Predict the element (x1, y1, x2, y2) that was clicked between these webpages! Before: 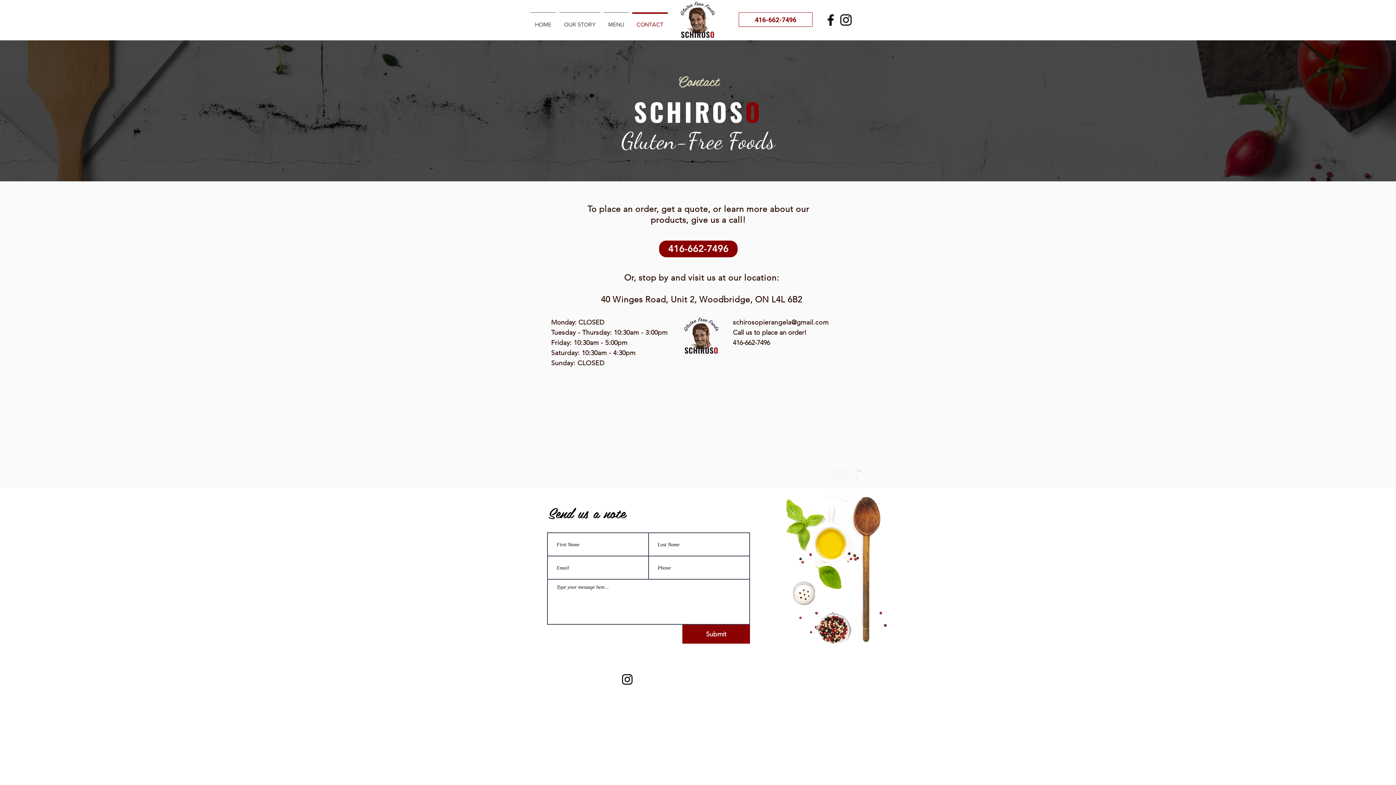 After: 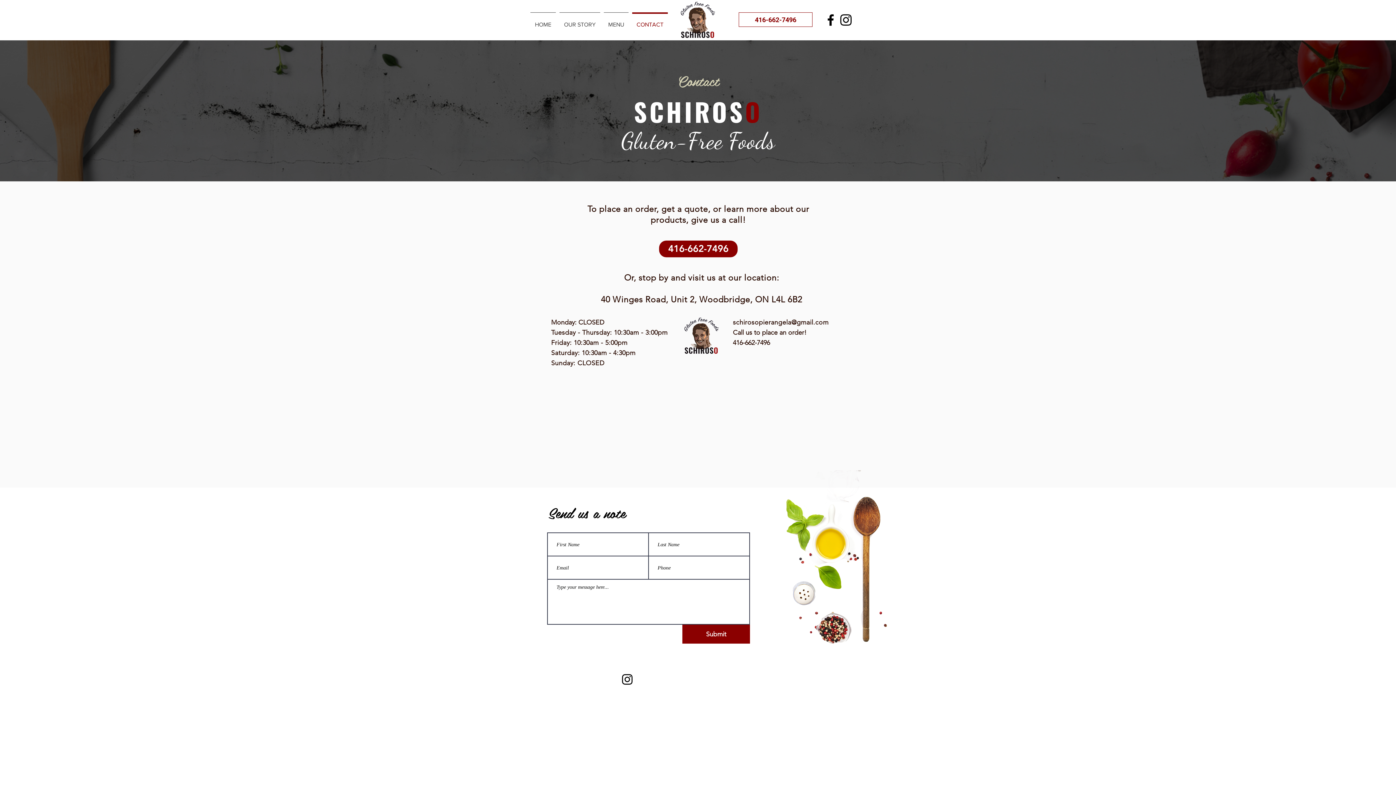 Action: label: Submit bbox: (682, 625, 750, 644)